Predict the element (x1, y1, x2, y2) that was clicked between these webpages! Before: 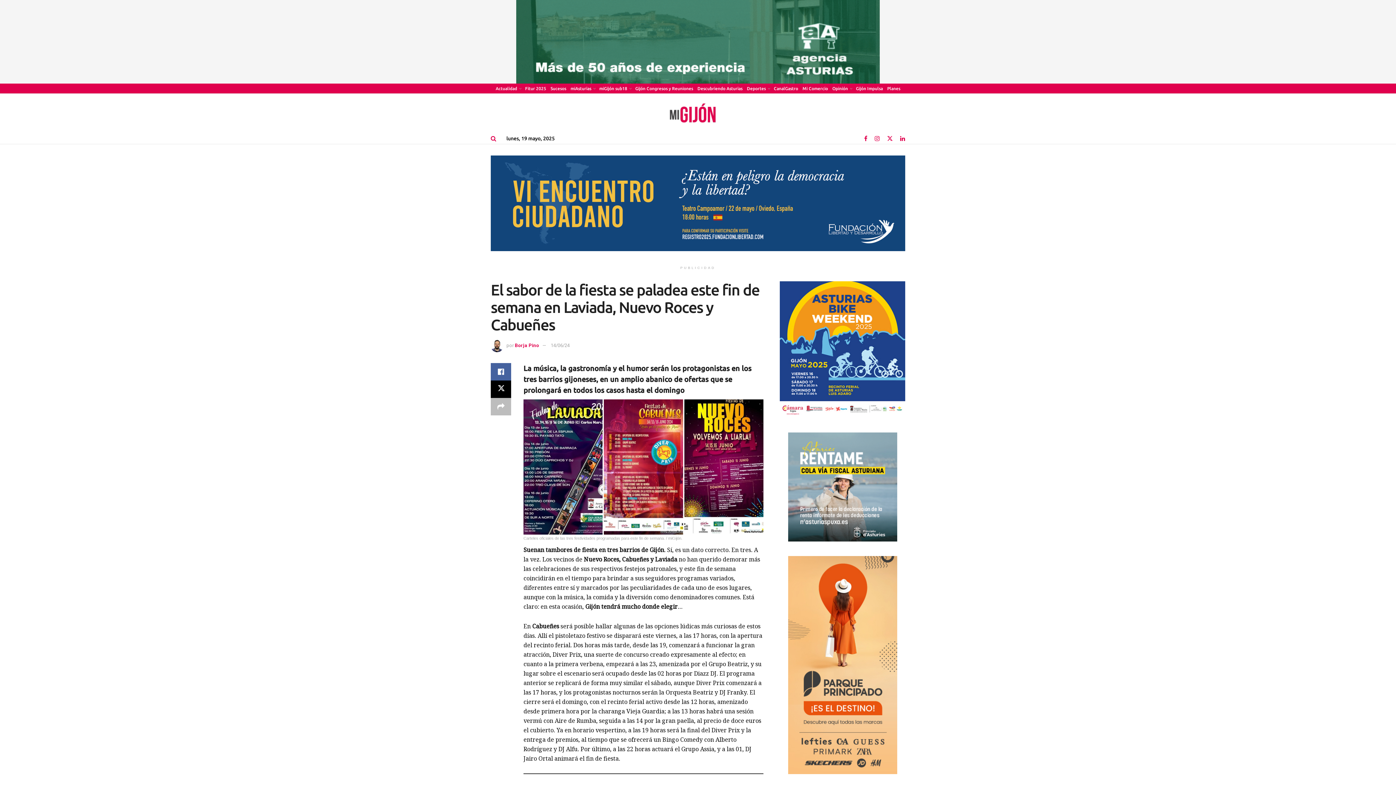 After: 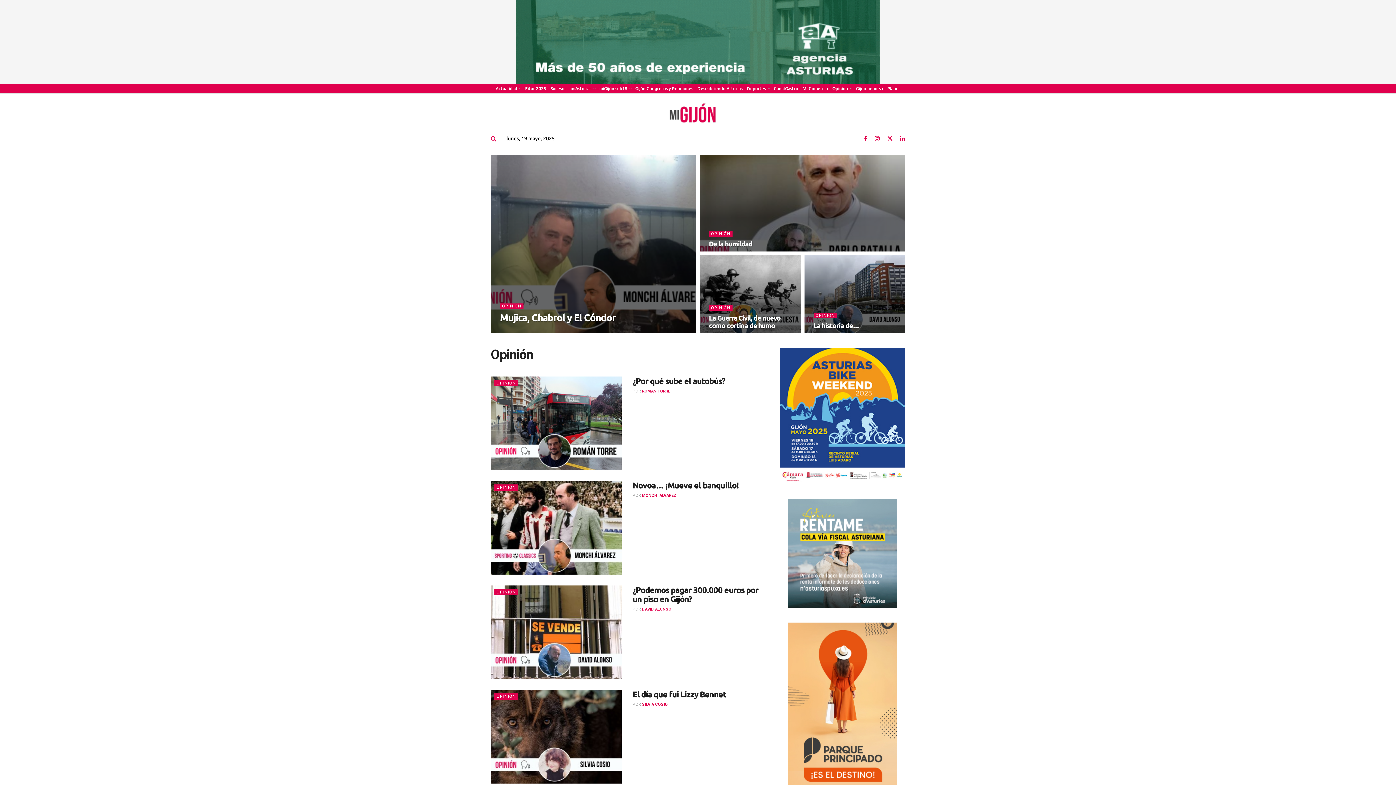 Action: label: Opinión bbox: (832, 83, 851, 93)